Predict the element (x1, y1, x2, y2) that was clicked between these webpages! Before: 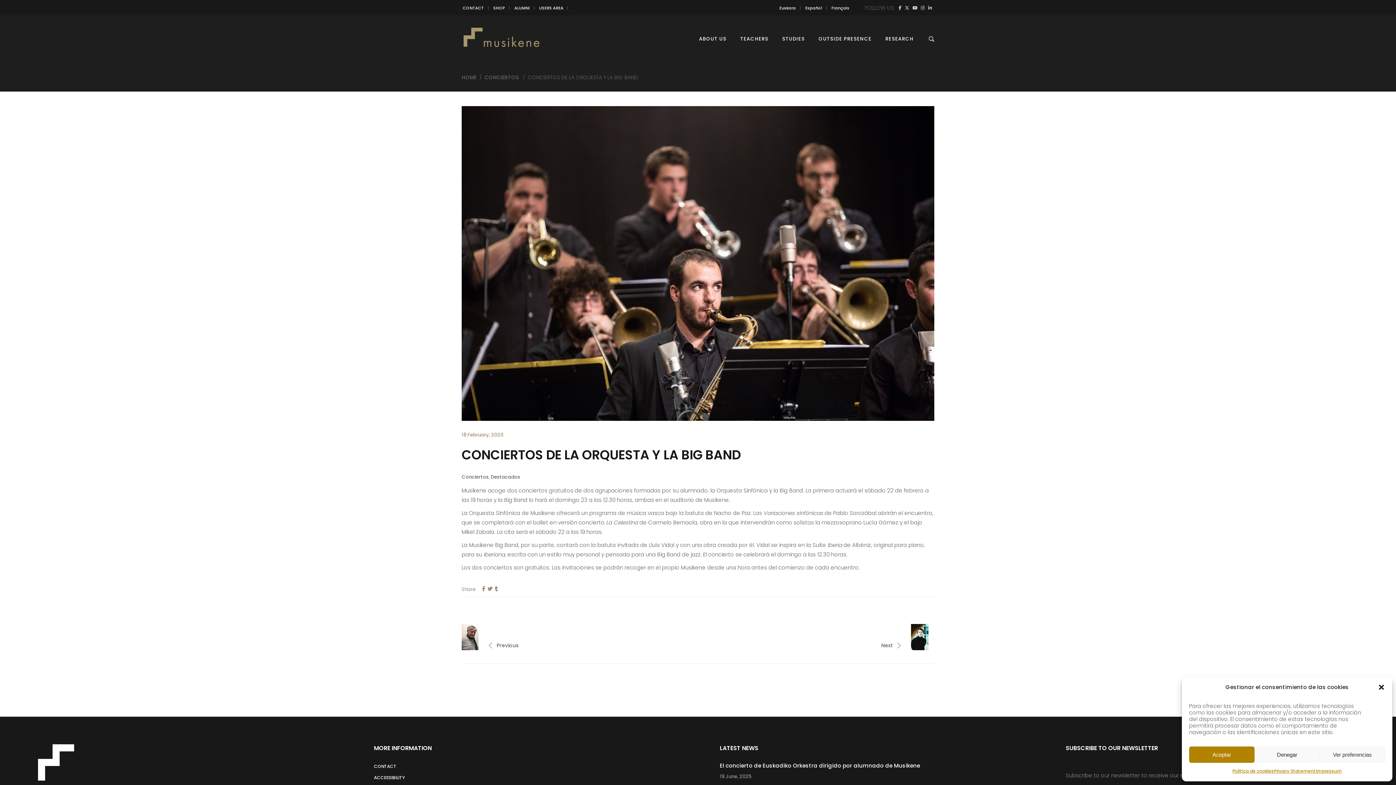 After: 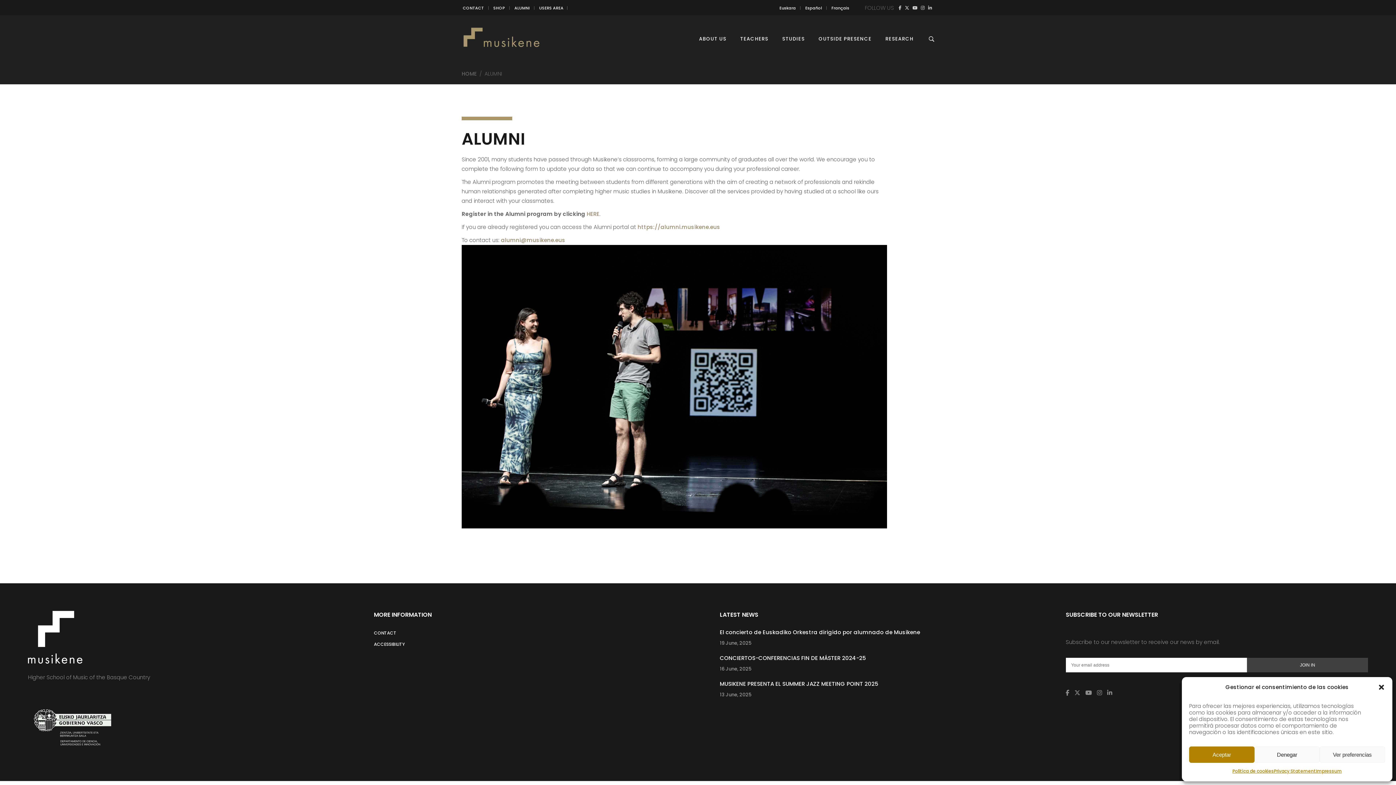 Action: bbox: (514, 4, 529, 10) label: ALUMNI